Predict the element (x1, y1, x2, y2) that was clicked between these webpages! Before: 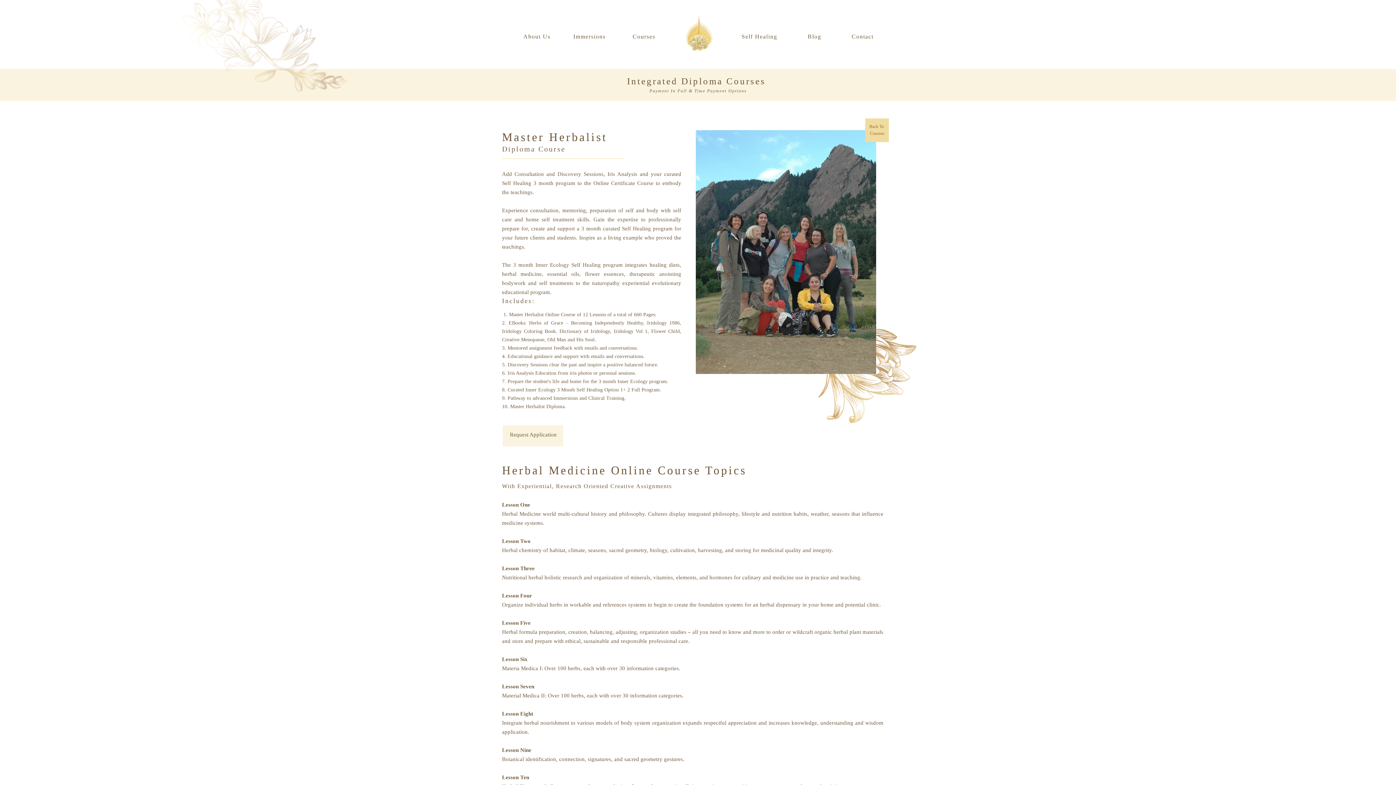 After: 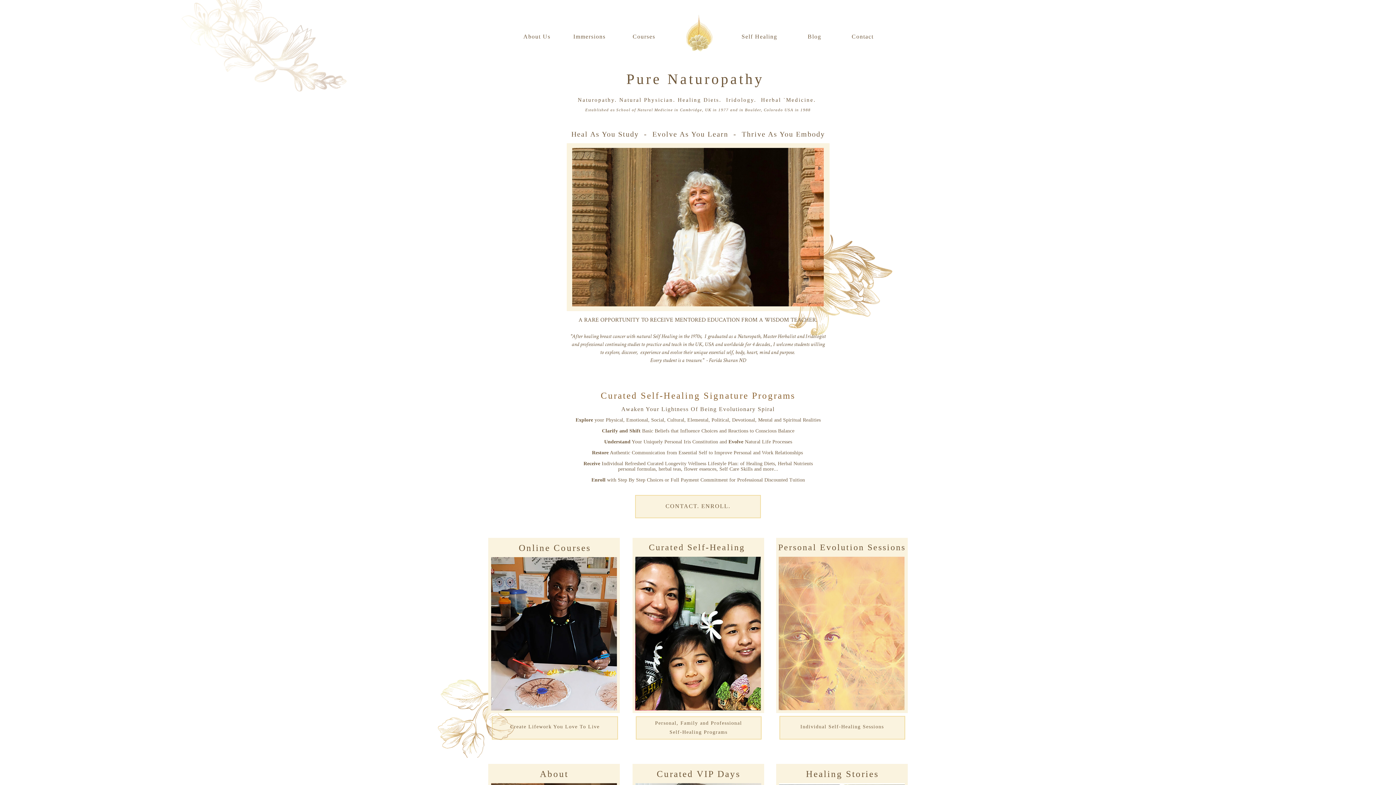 Action: bbox: (676, 14, 722, 51)